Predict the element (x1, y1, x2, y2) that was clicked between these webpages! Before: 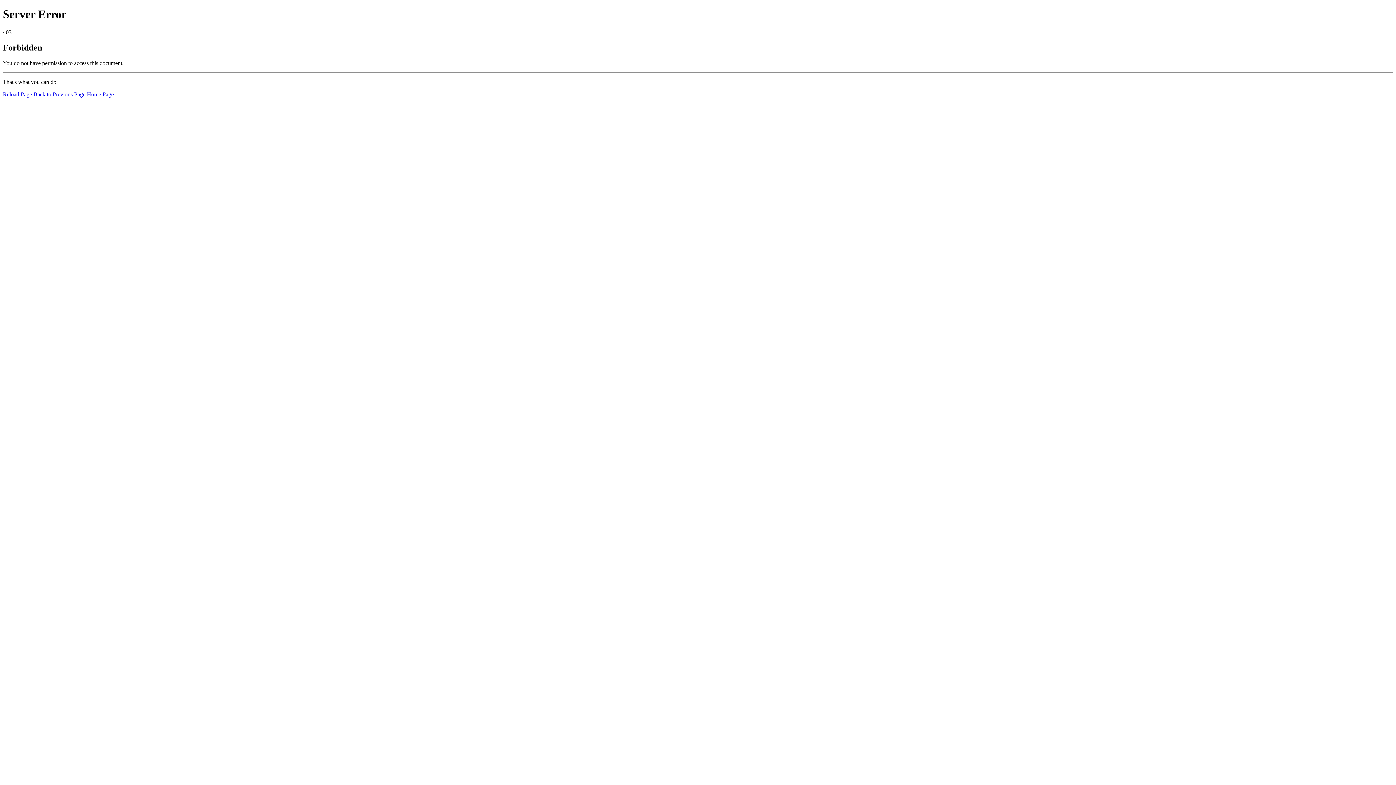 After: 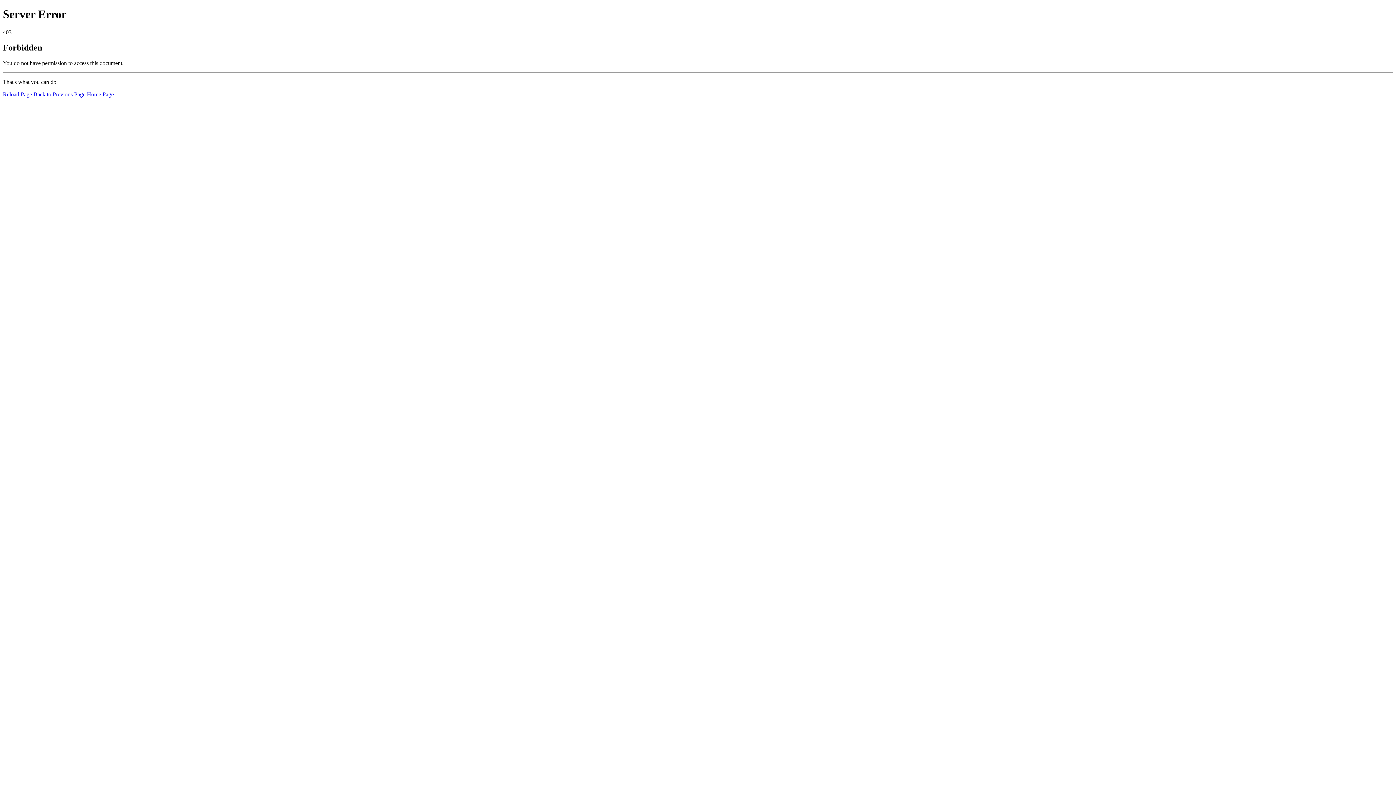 Action: bbox: (86, 91, 113, 97) label: Home Page